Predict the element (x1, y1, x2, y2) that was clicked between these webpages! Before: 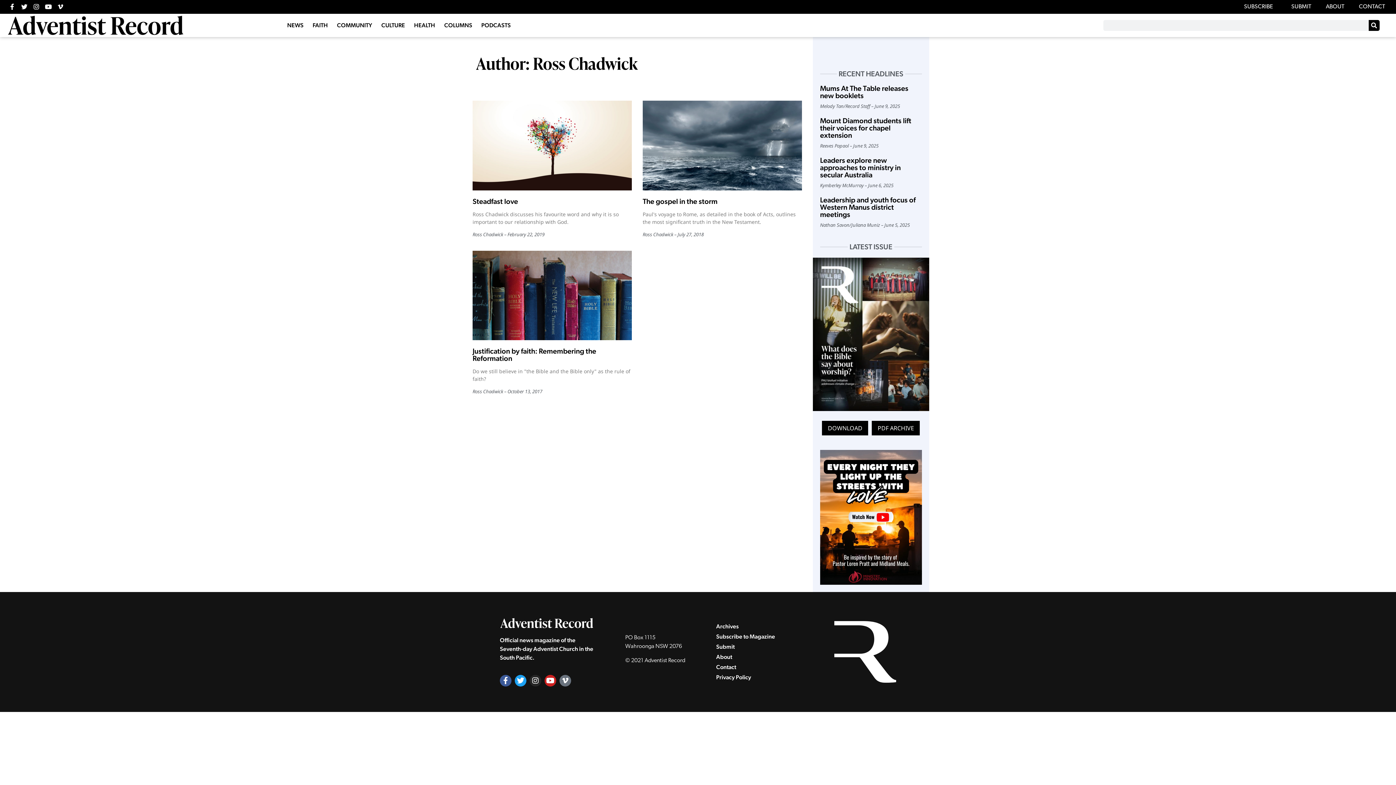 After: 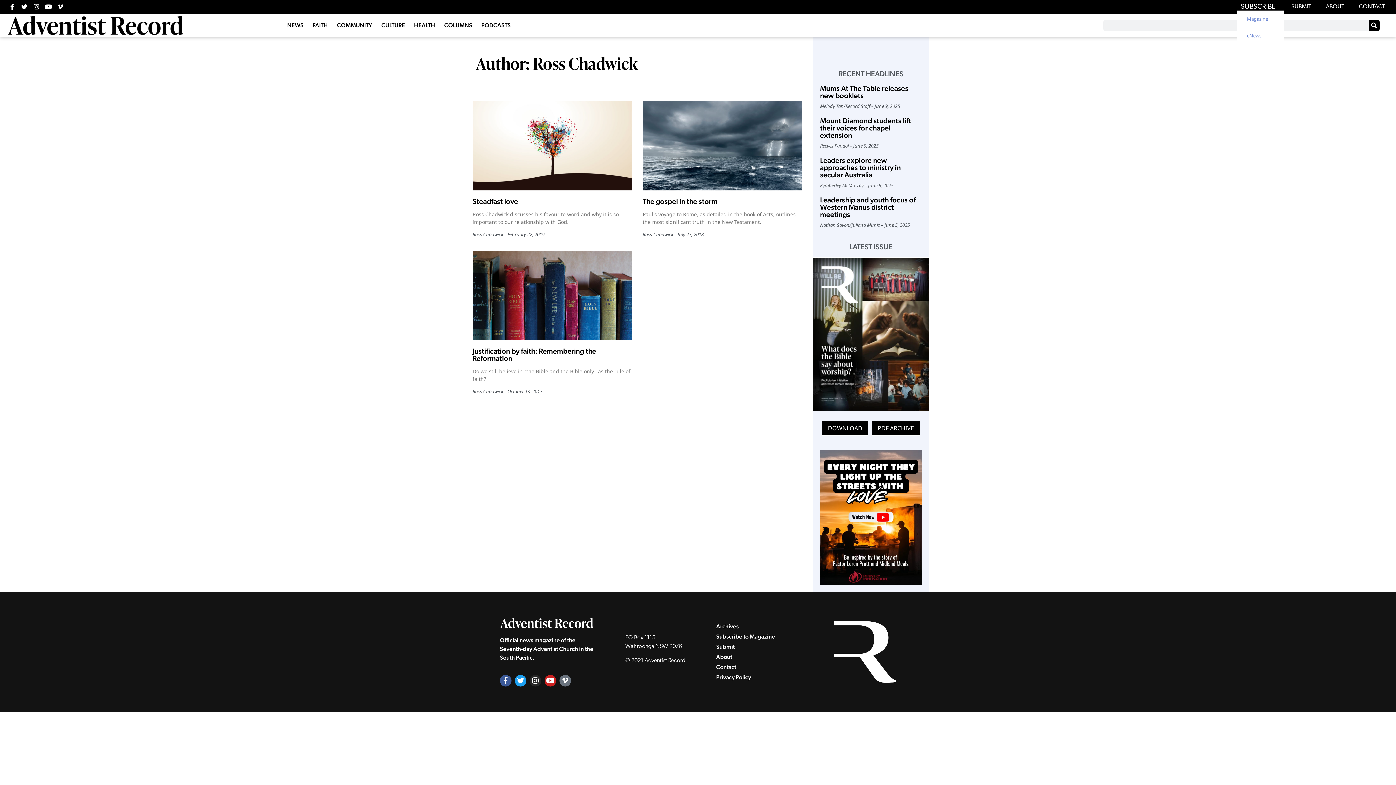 Action: label: SUBSCRIBE bbox: (1237, 3, 1284, 10)